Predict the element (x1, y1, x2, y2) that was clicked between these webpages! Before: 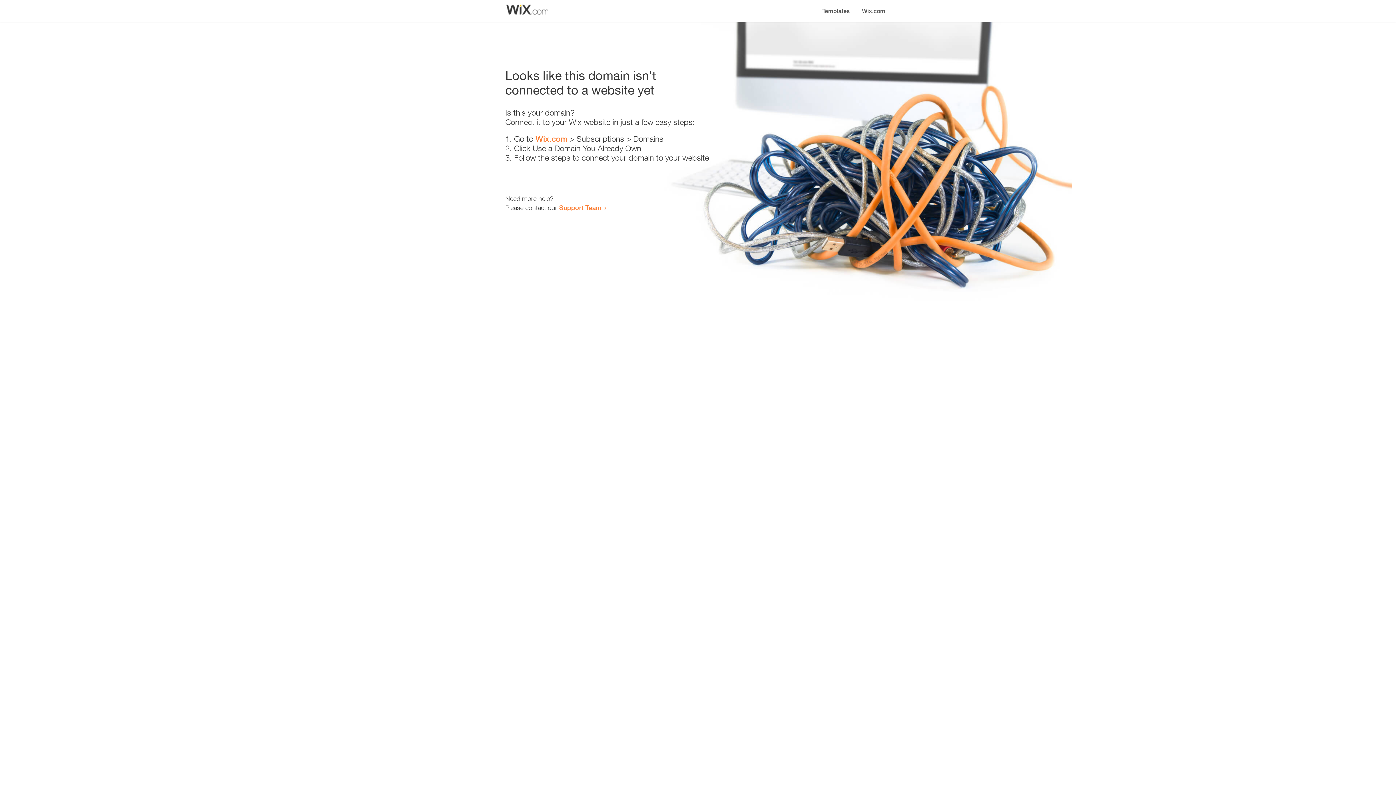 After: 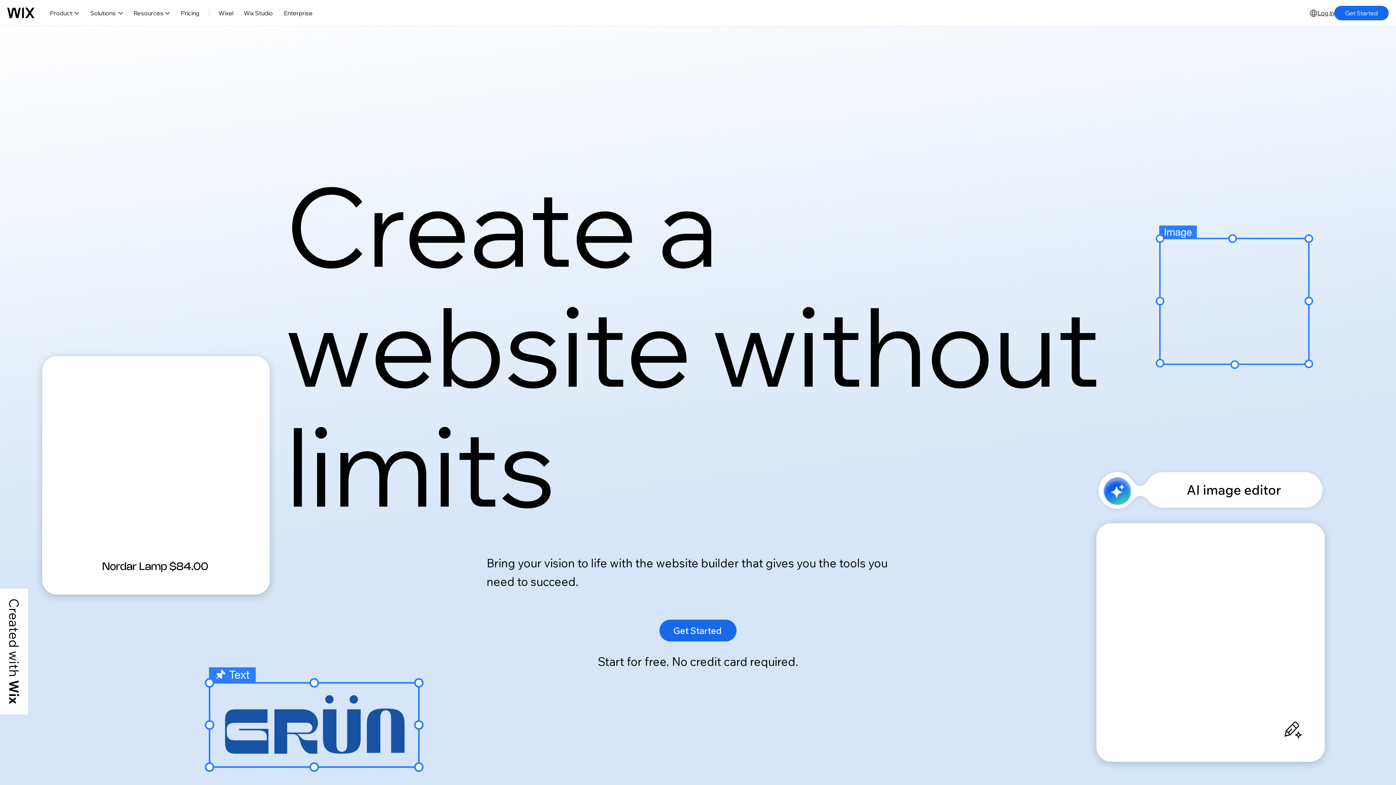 Action: bbox: (535, 134, 567, 143) label: Wix.com